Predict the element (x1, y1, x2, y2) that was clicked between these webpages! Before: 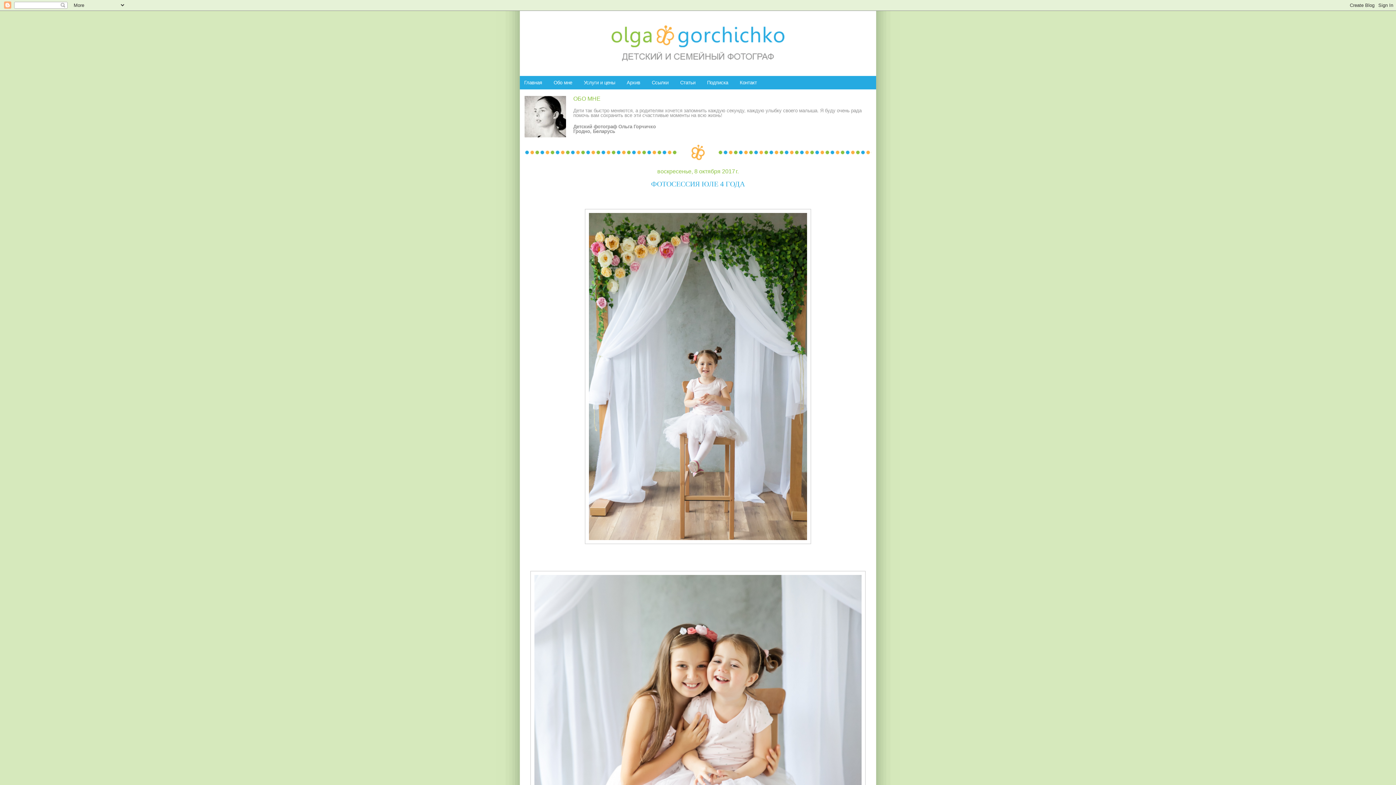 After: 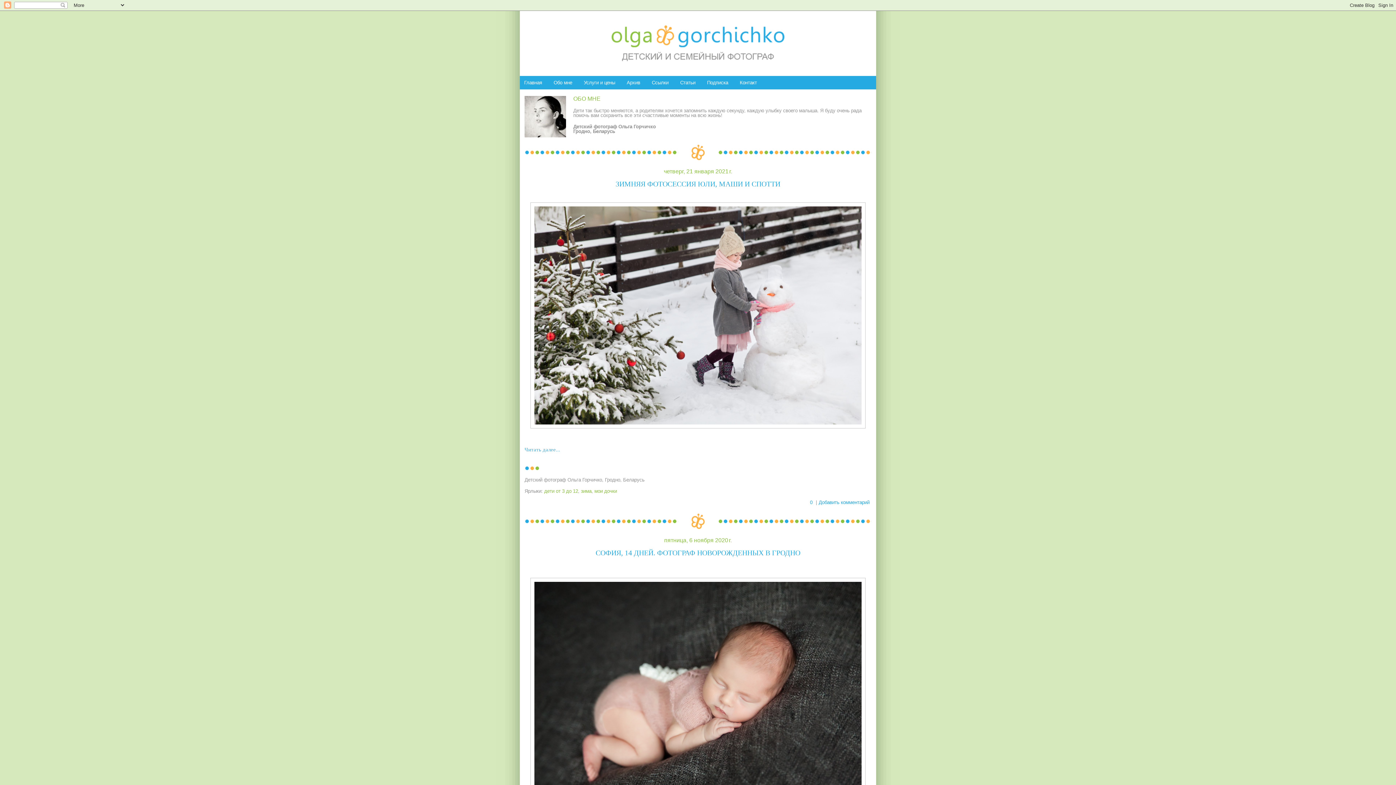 Action: bbox: (611, 70, 785, 76)